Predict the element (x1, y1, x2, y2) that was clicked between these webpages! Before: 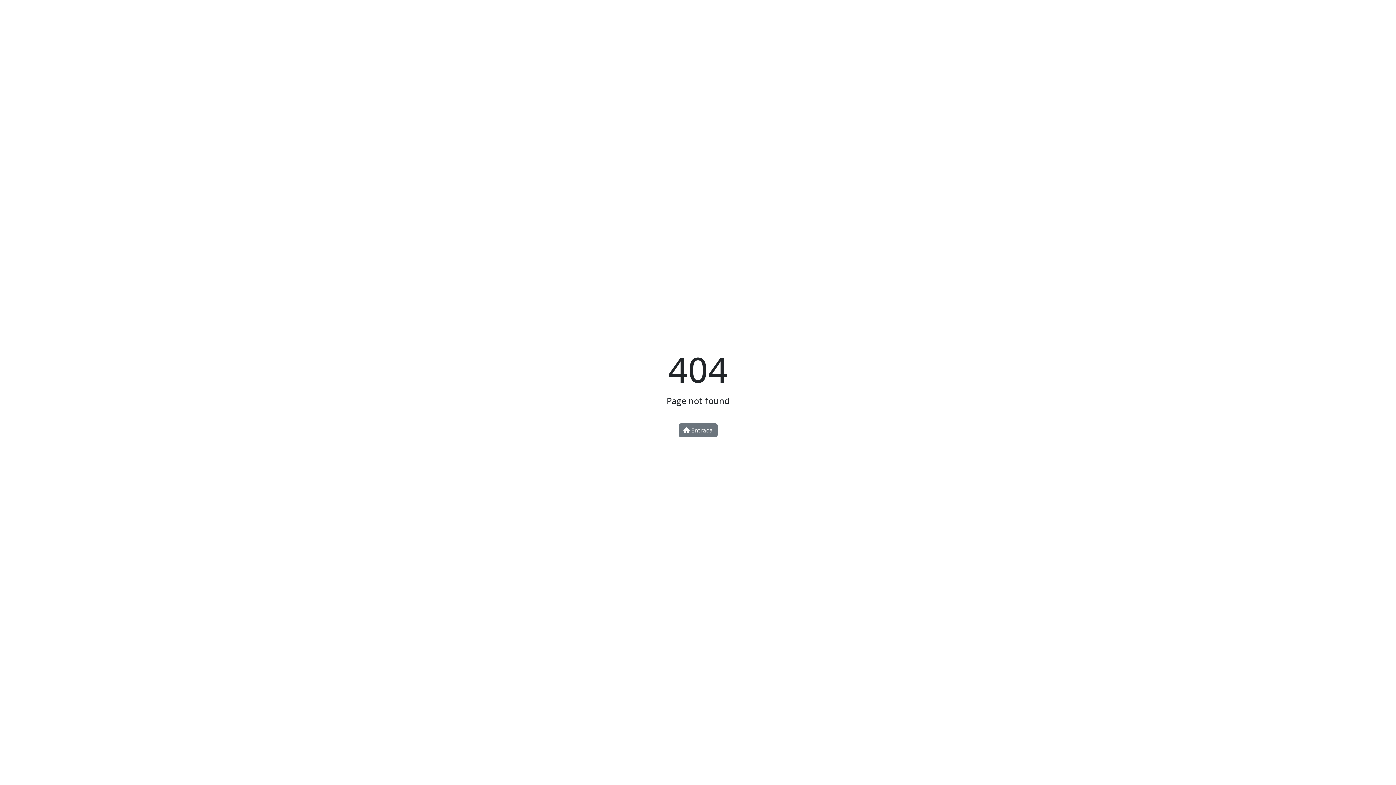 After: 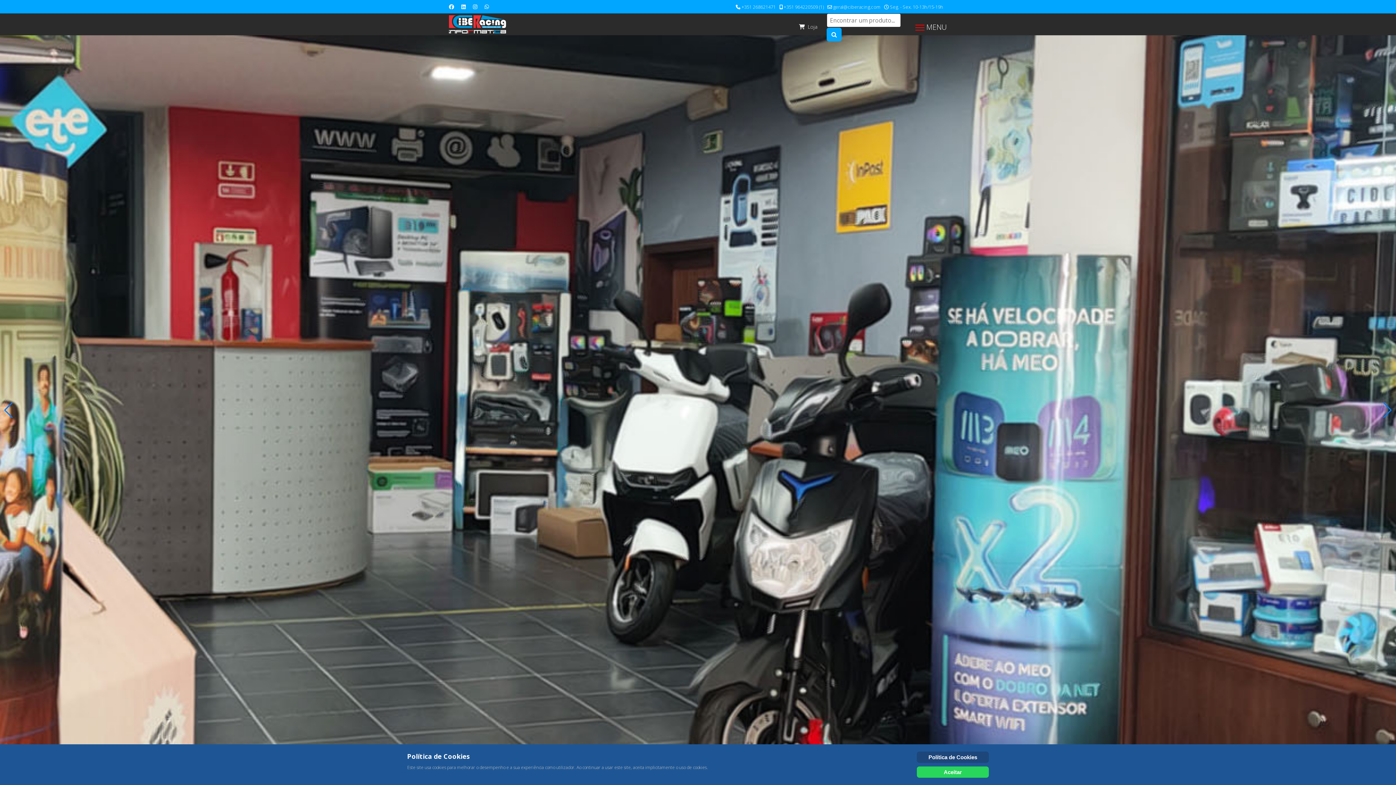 Action: label:  Entrada bbox: (678, 423, 717, 437)